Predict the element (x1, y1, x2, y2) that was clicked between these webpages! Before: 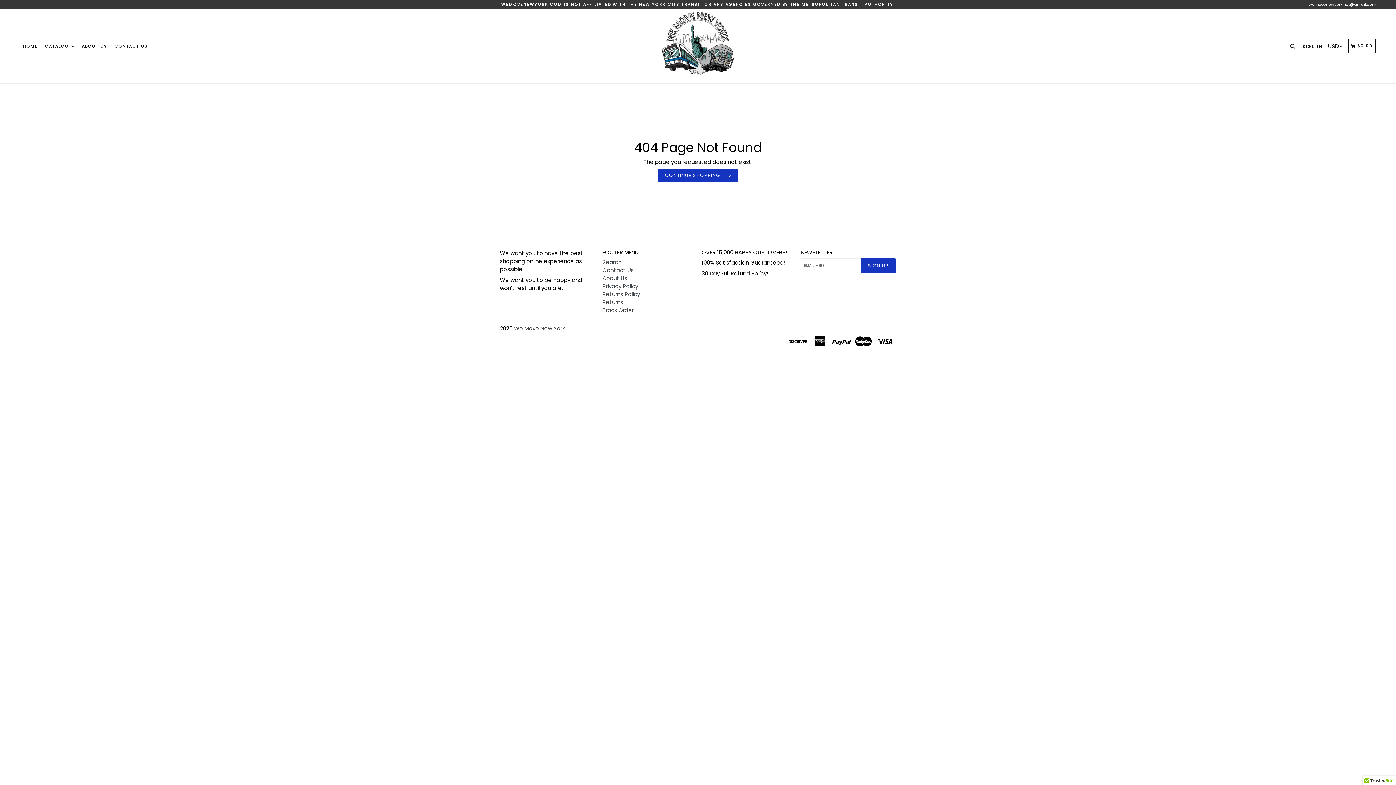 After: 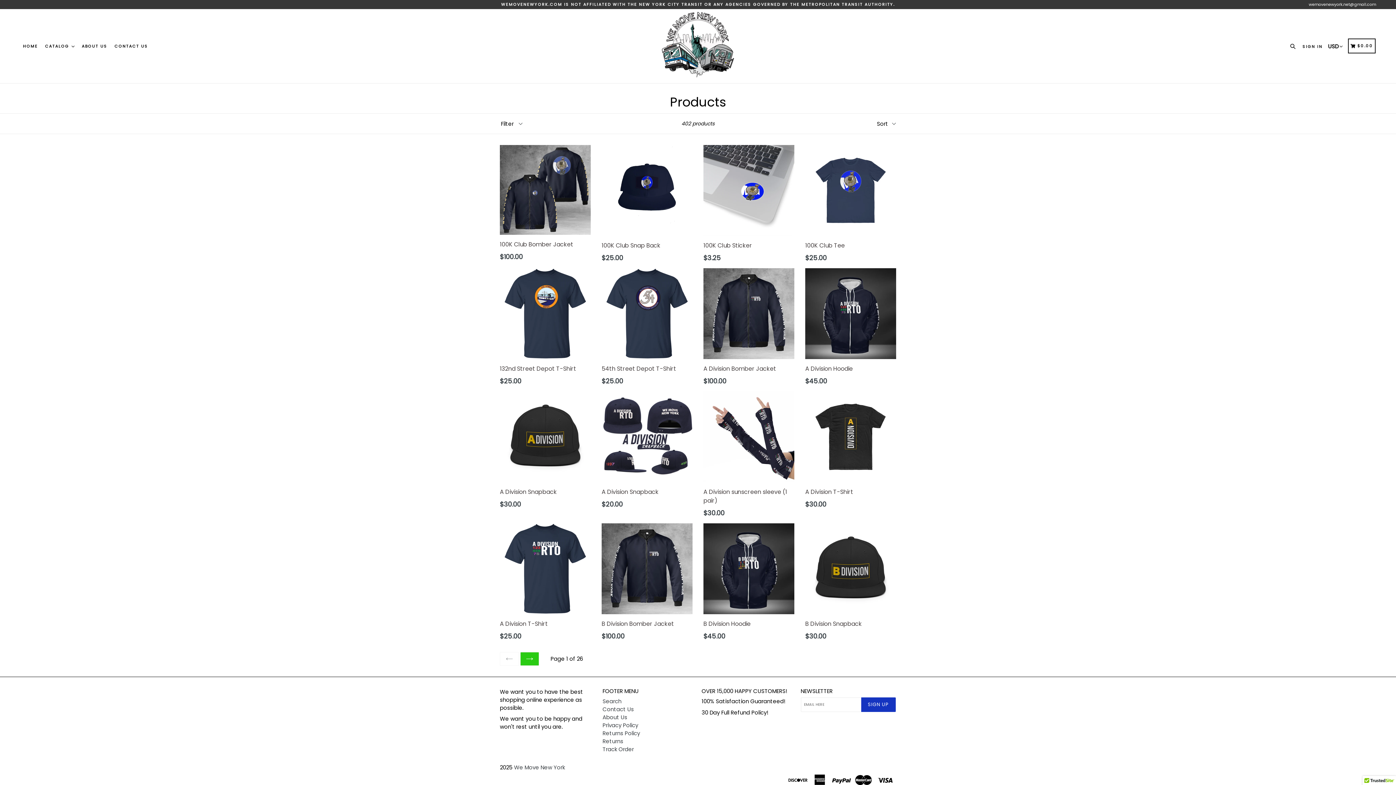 Action: bbox: (42, 33, 77, 59) label: CATALOG 